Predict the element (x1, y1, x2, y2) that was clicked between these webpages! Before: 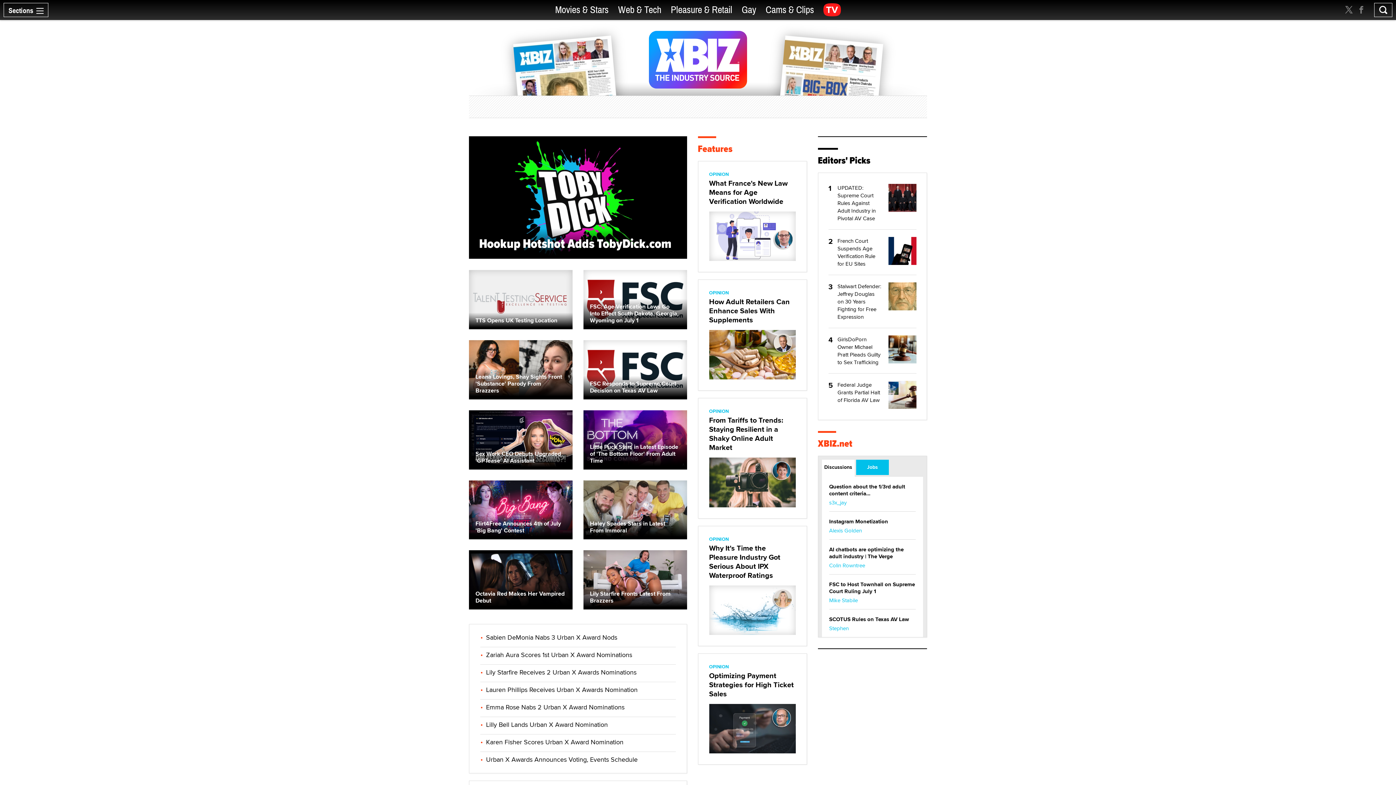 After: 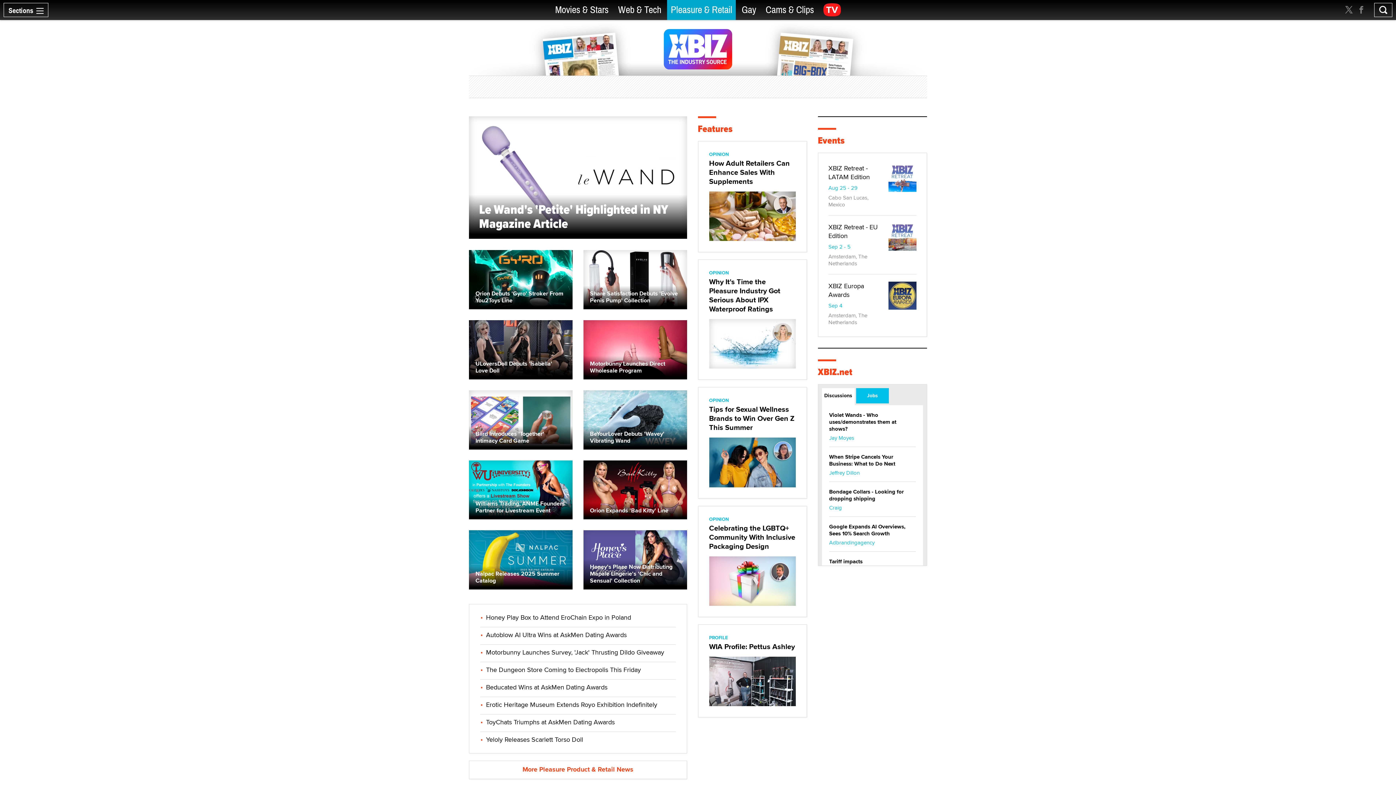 Action: bbox: (667, 0, 736, 20) label: Pleasure & Retail